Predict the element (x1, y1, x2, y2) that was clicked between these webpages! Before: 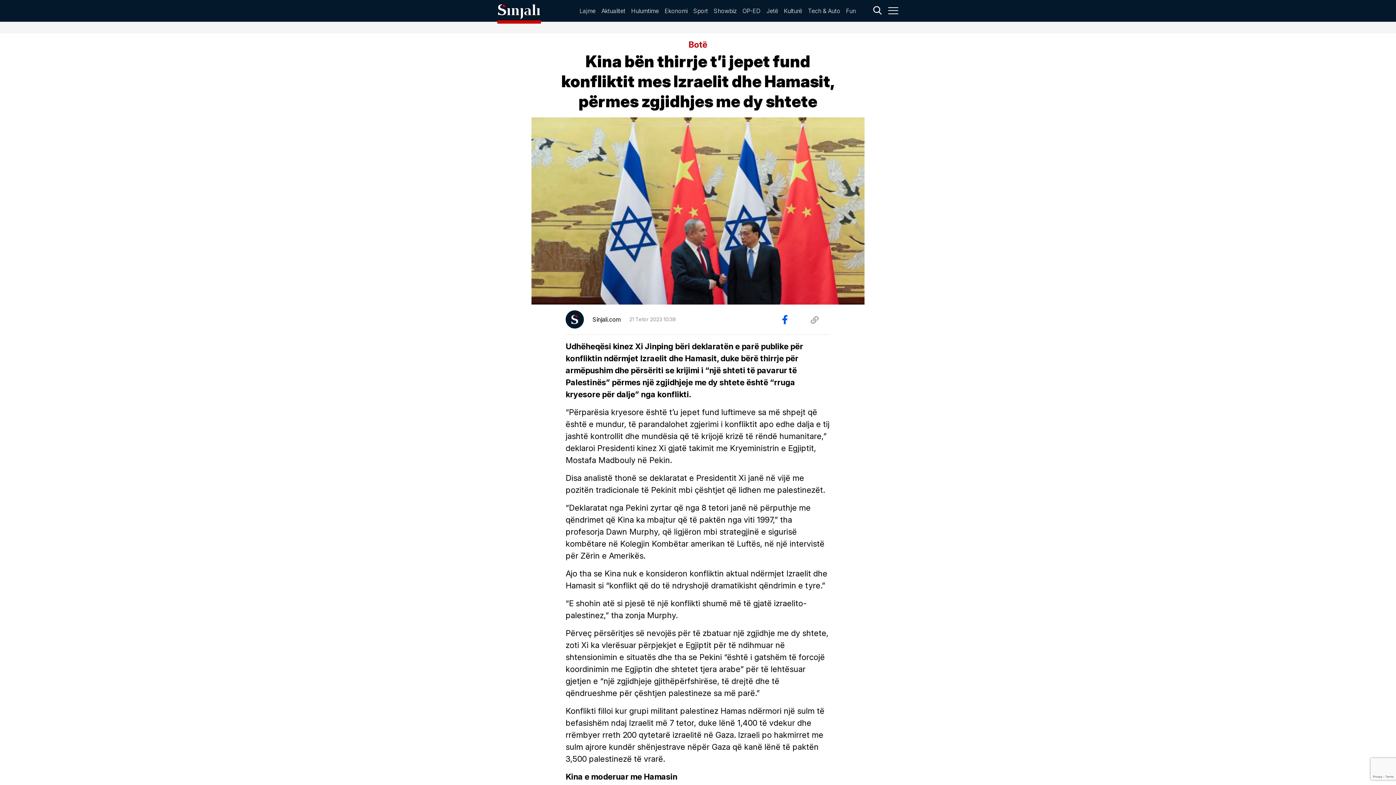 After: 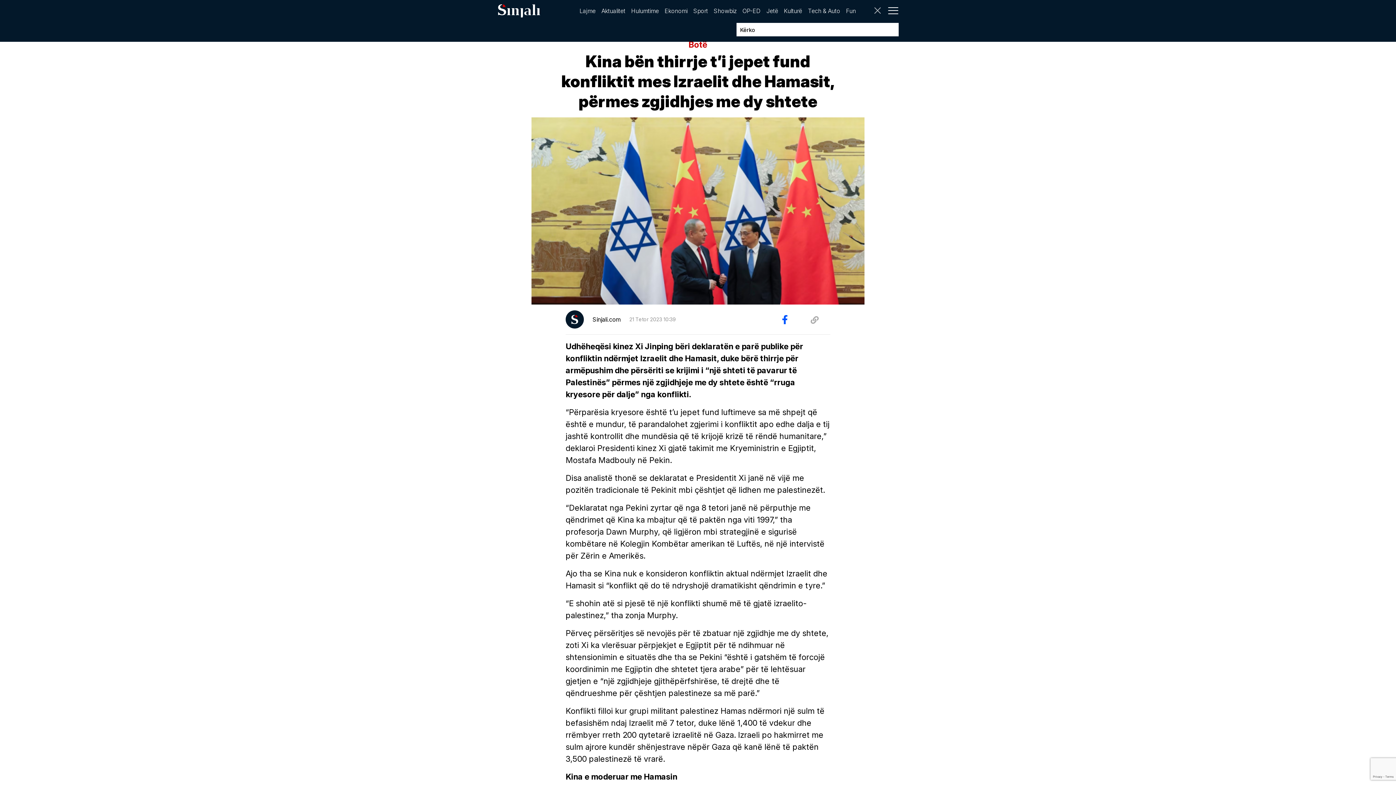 Action: bbox: (873, 6, 882, 15)